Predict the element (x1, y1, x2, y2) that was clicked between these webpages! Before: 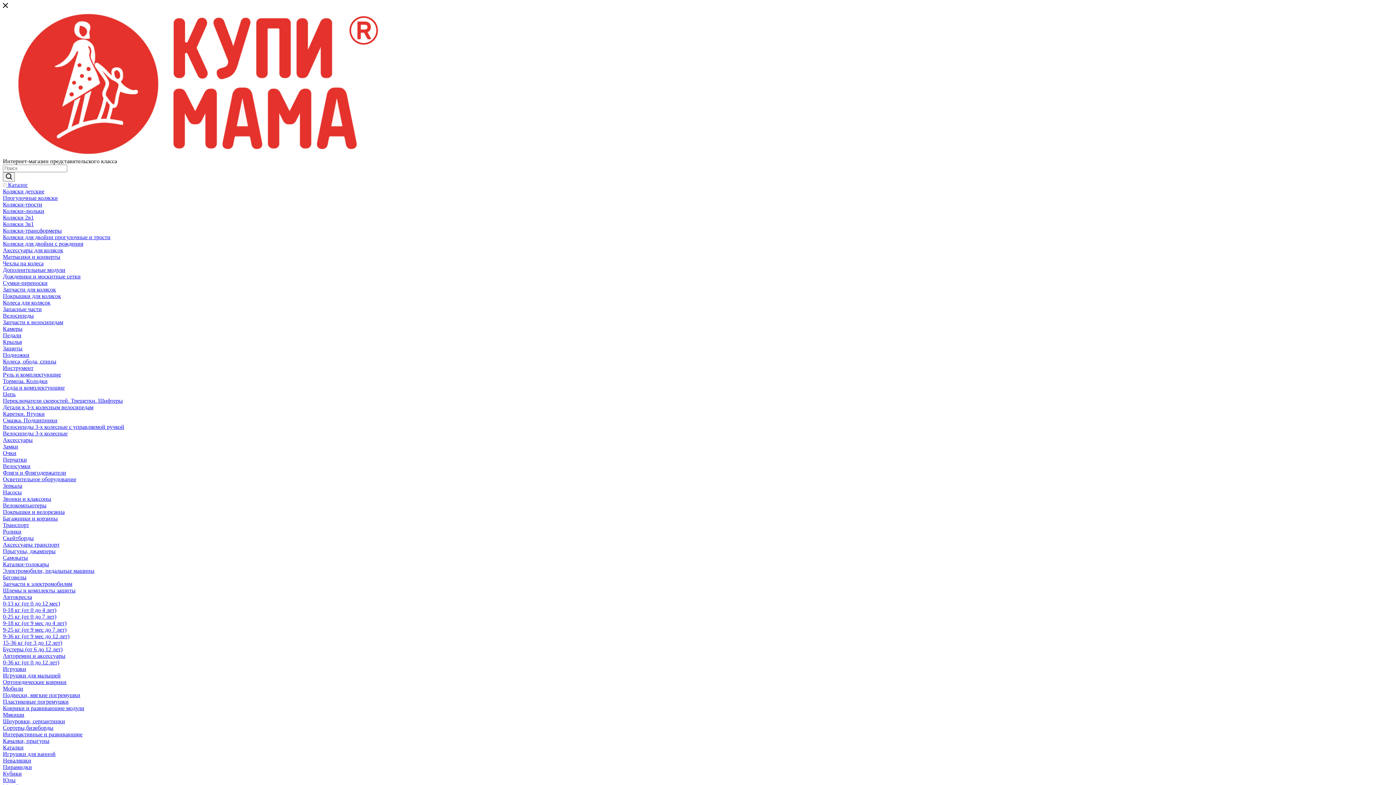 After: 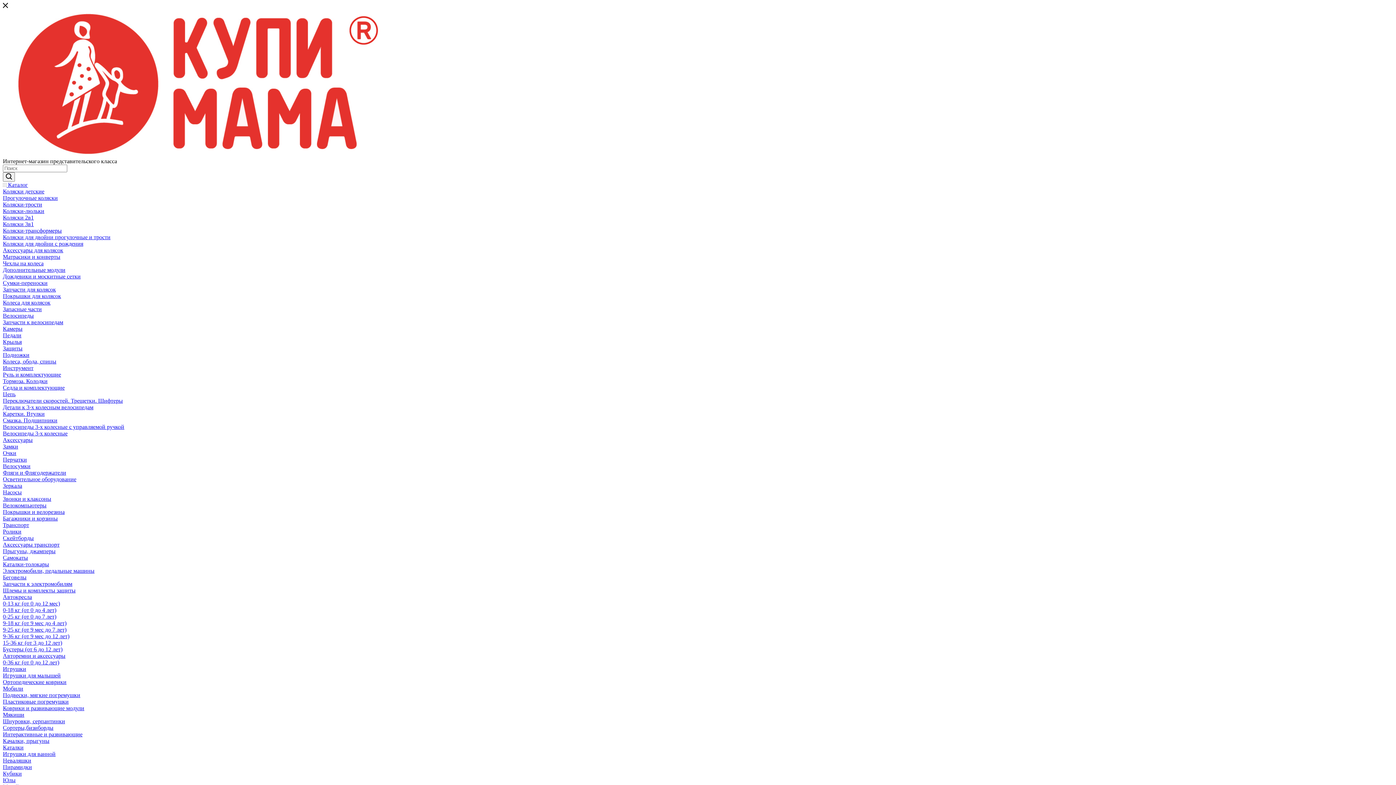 Action: bbox: (2, 450, 16, 456) label: Очки